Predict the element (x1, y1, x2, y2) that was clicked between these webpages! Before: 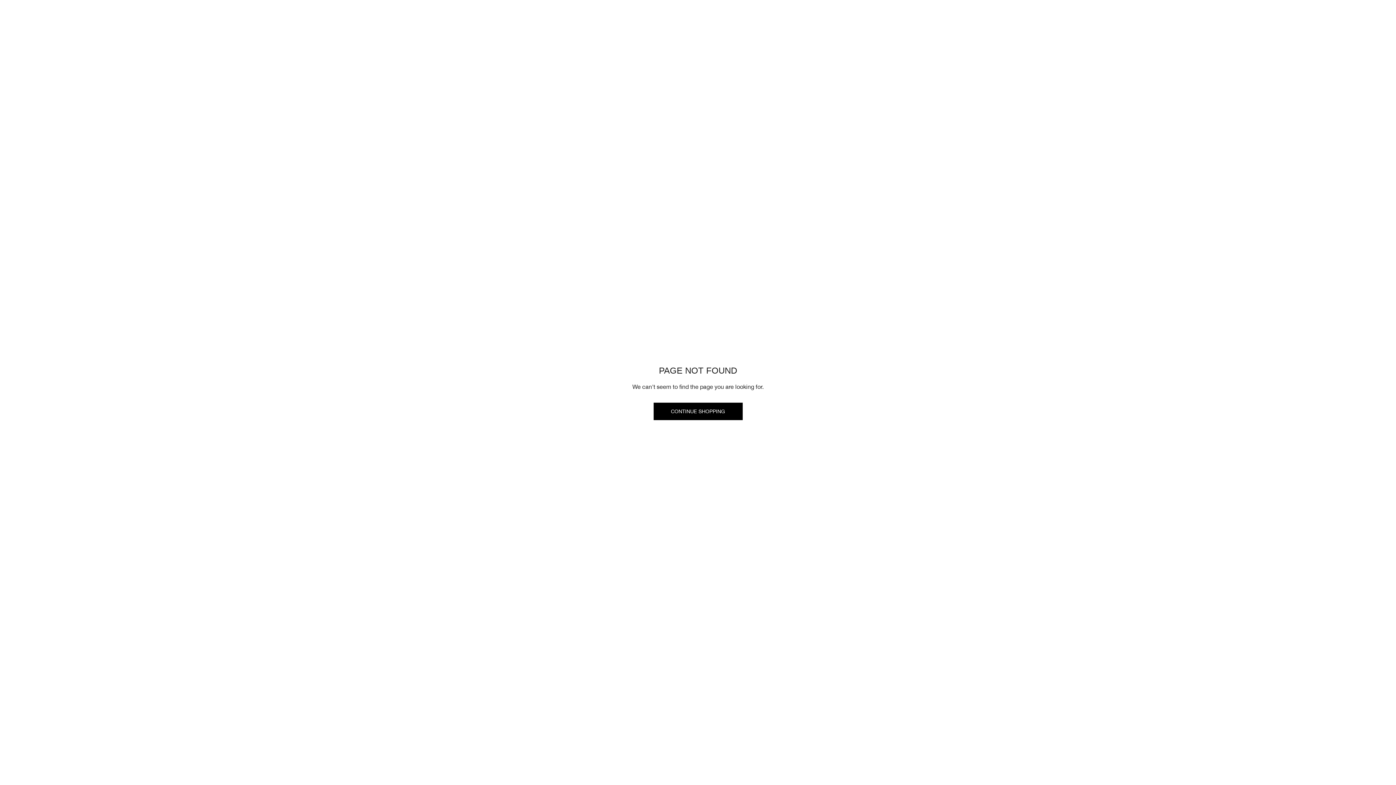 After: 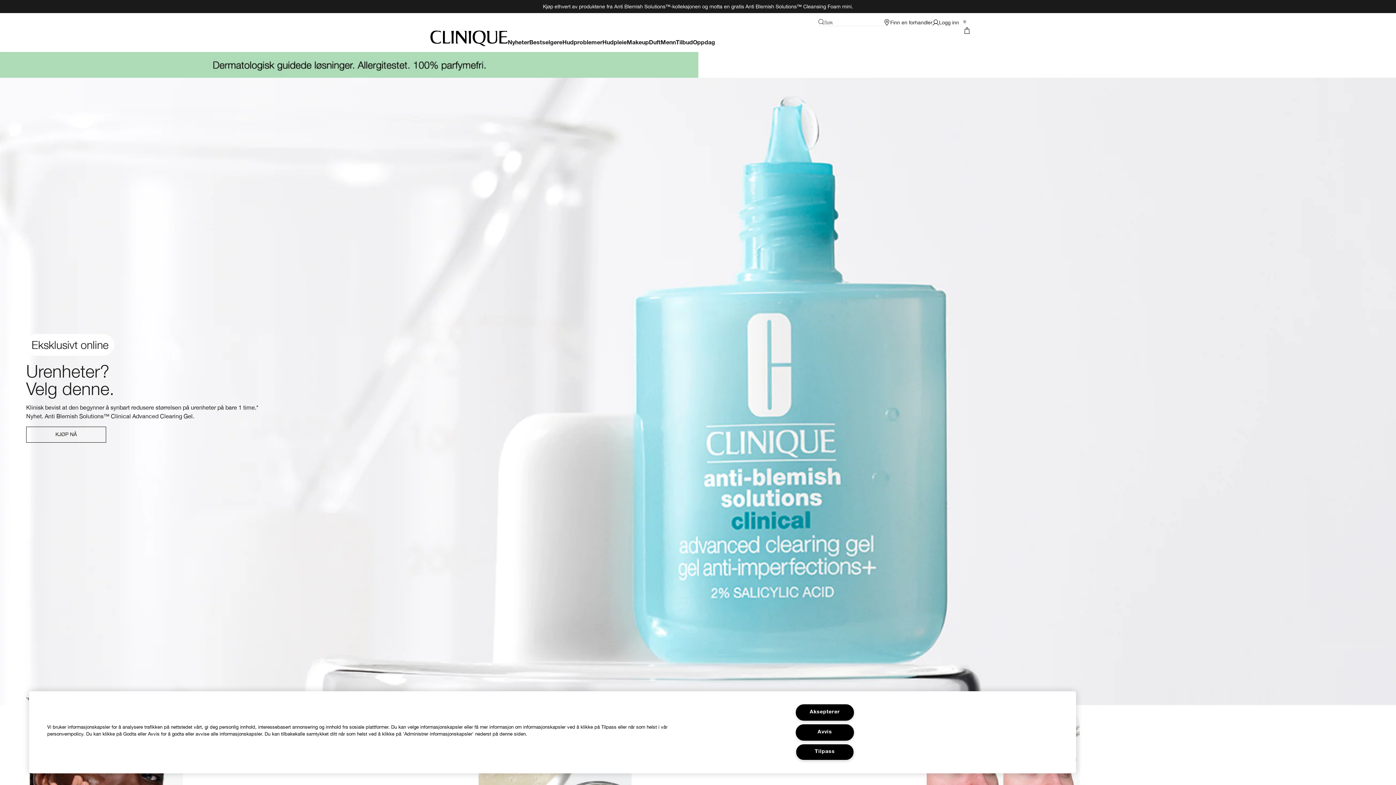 Action: label: CONTINUE SHOPPING bbox: (653, 402, 742, 420)